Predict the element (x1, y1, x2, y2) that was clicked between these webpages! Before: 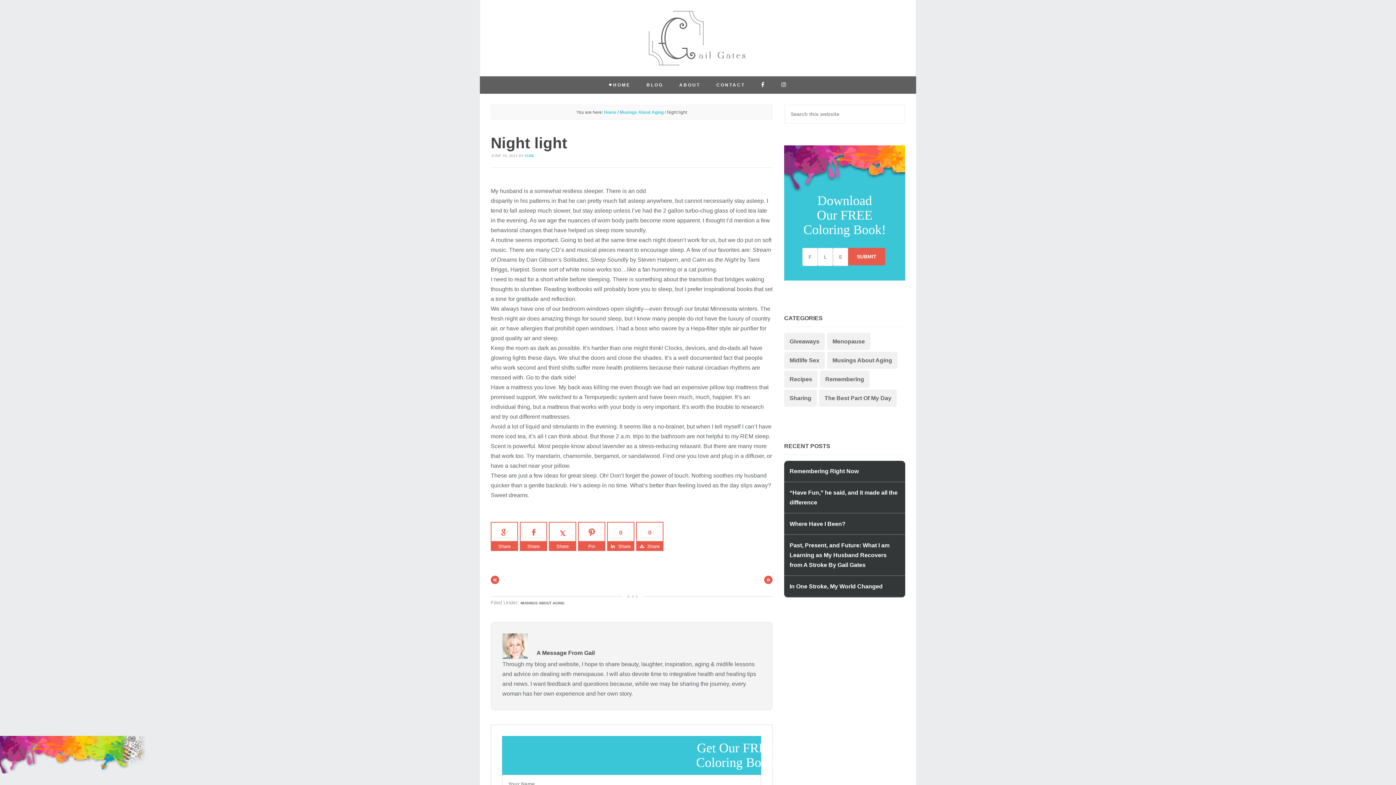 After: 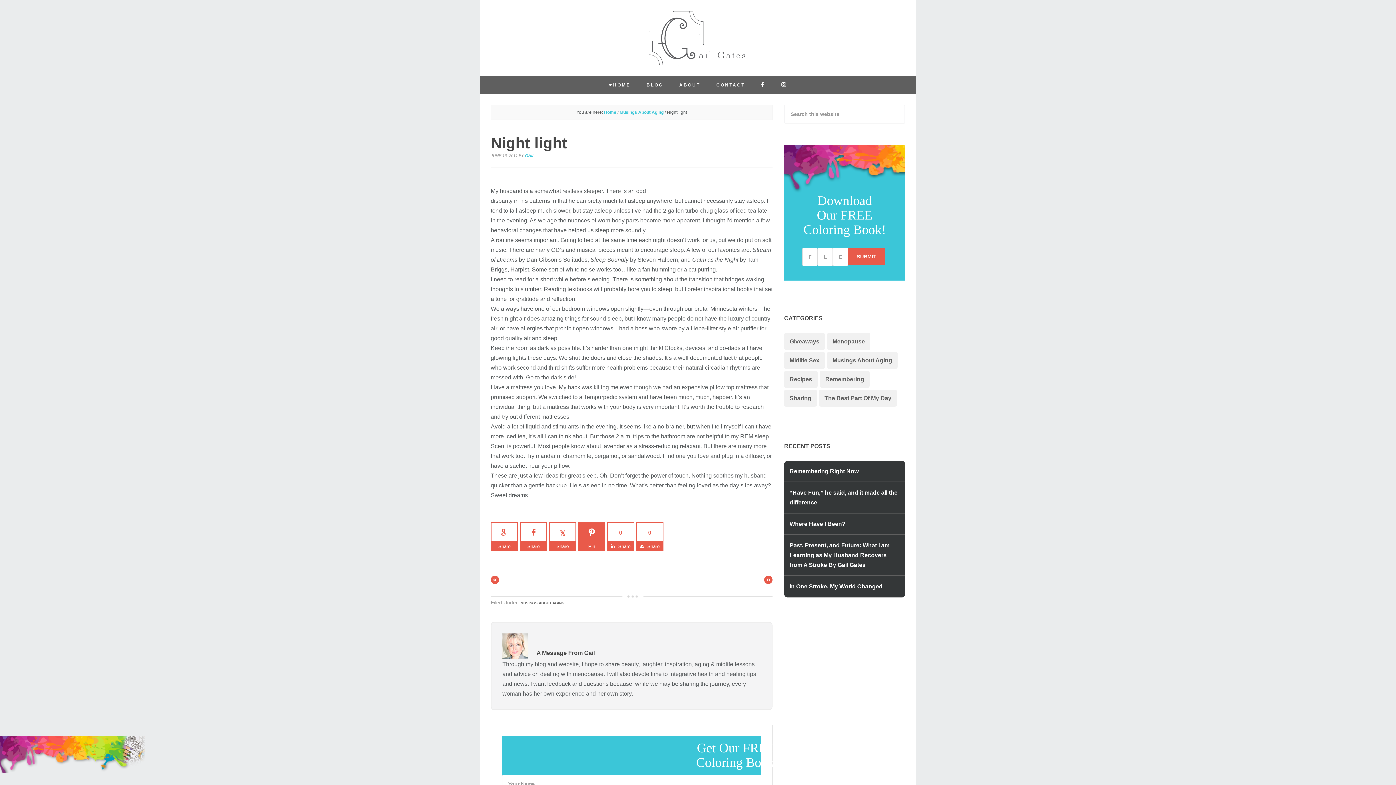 Action: bbox: (578, 542, 605, 551) label: Pin